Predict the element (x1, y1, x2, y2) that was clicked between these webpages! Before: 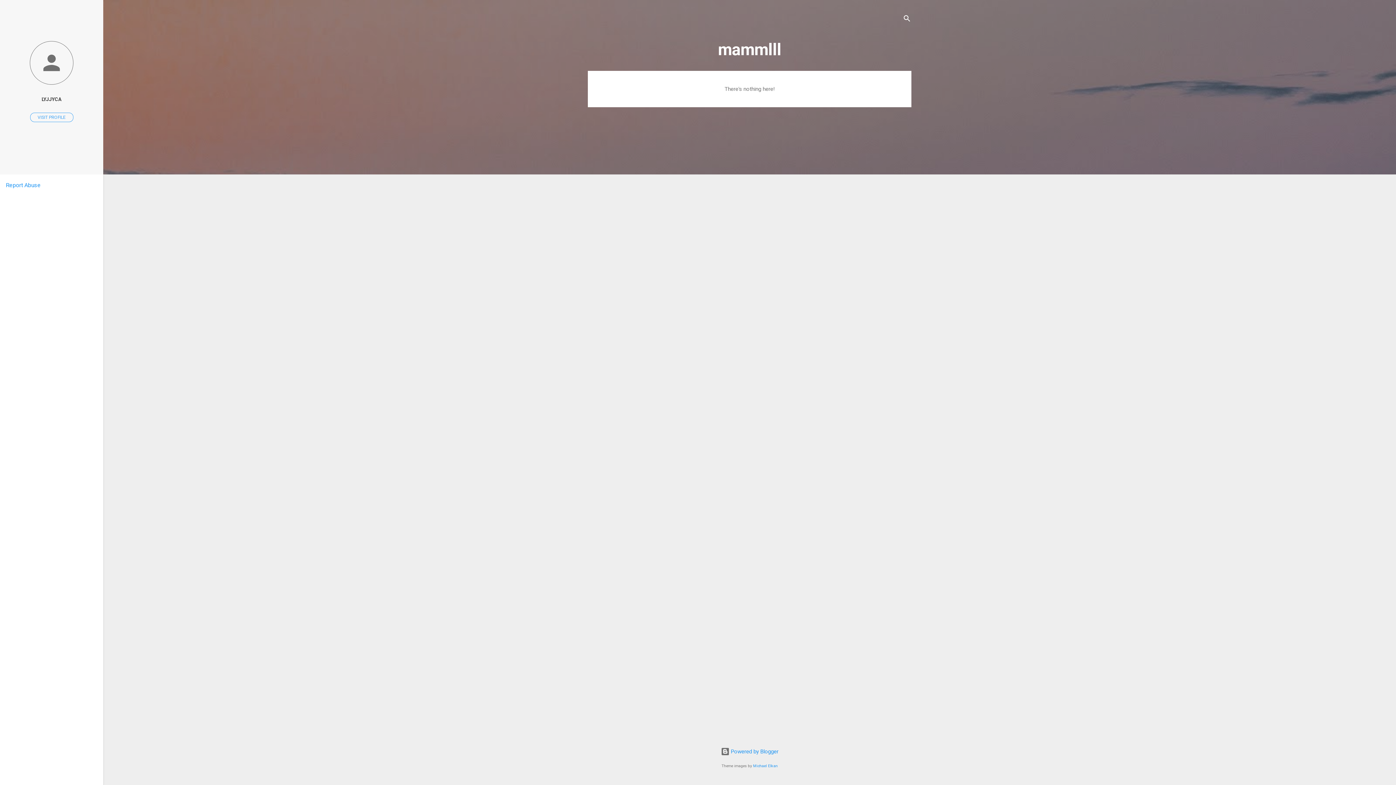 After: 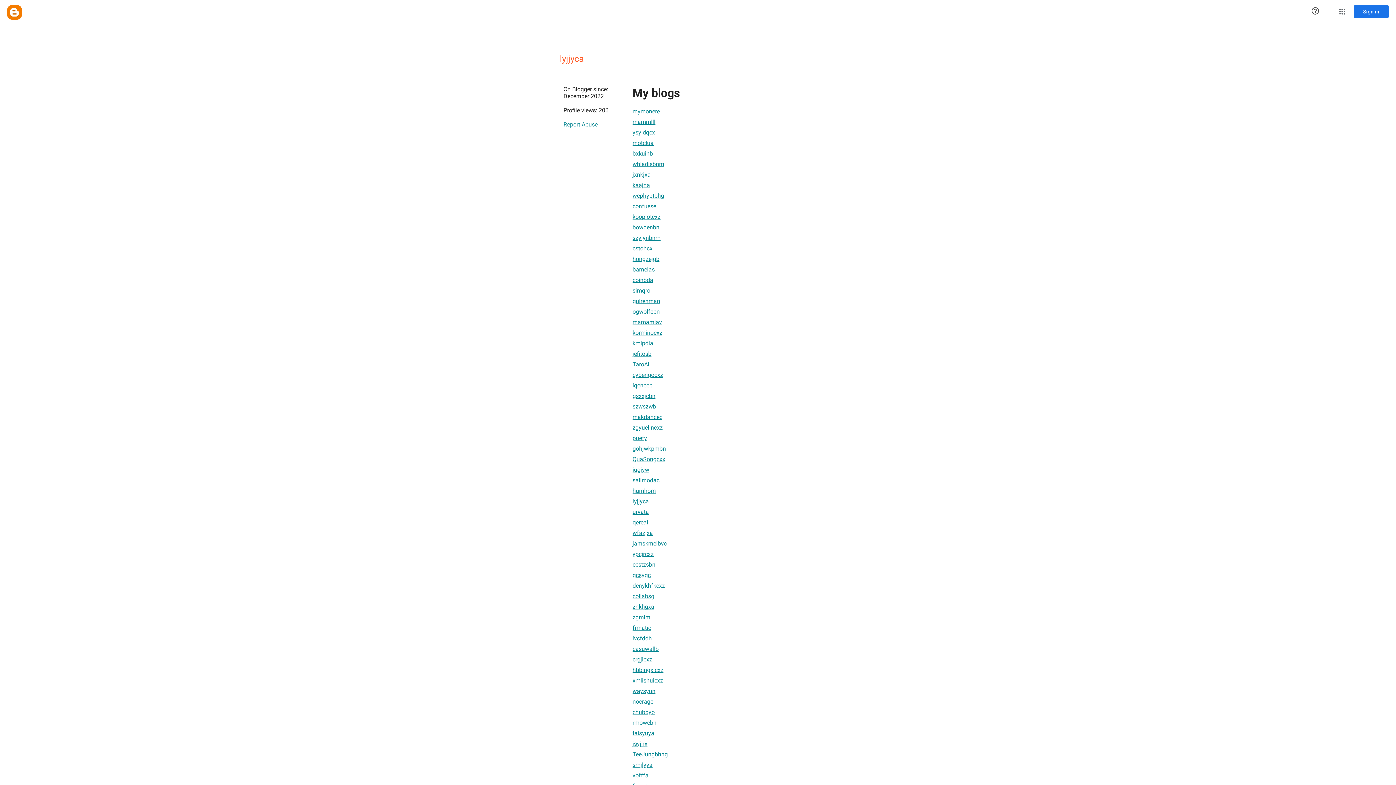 Action: label: VISIT PROFILE bbox: (30, 112, 73, 122)